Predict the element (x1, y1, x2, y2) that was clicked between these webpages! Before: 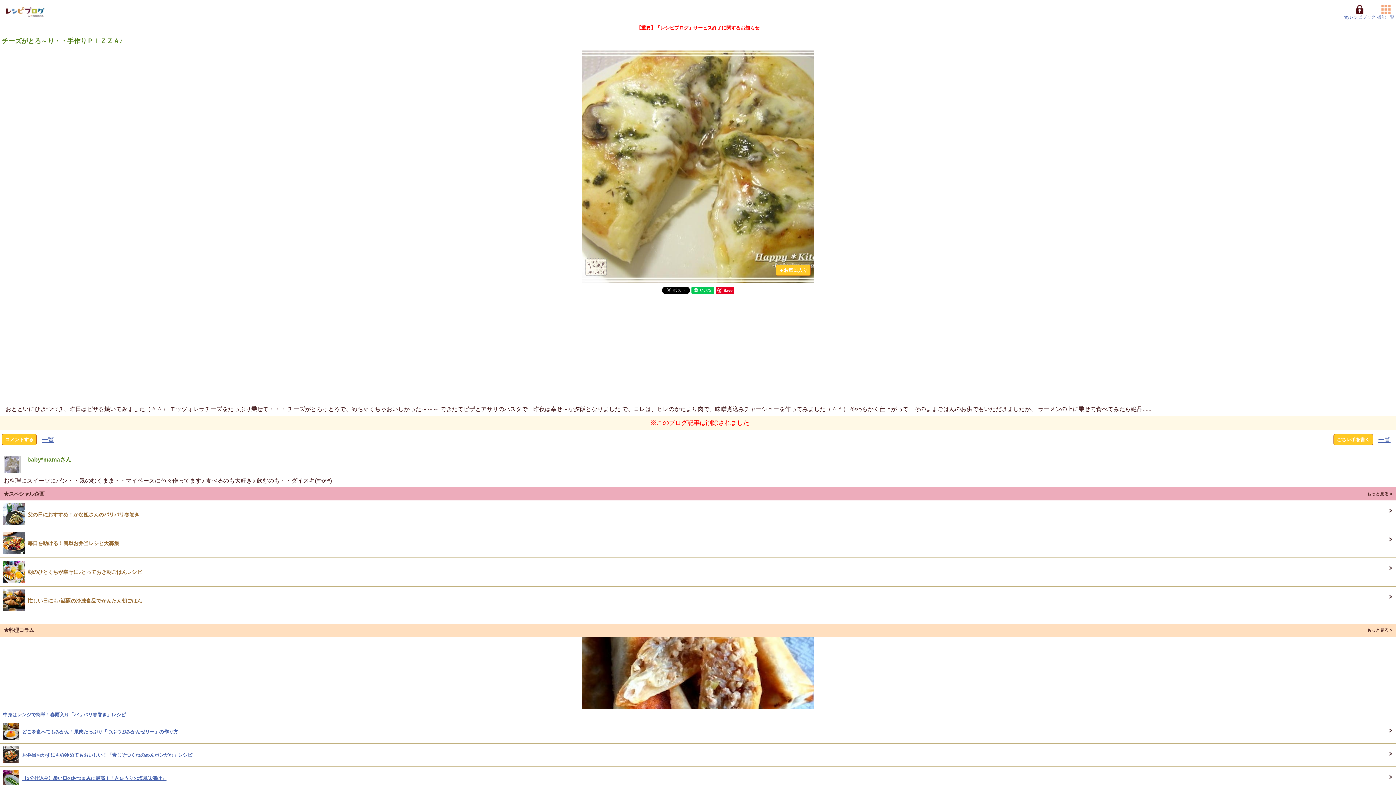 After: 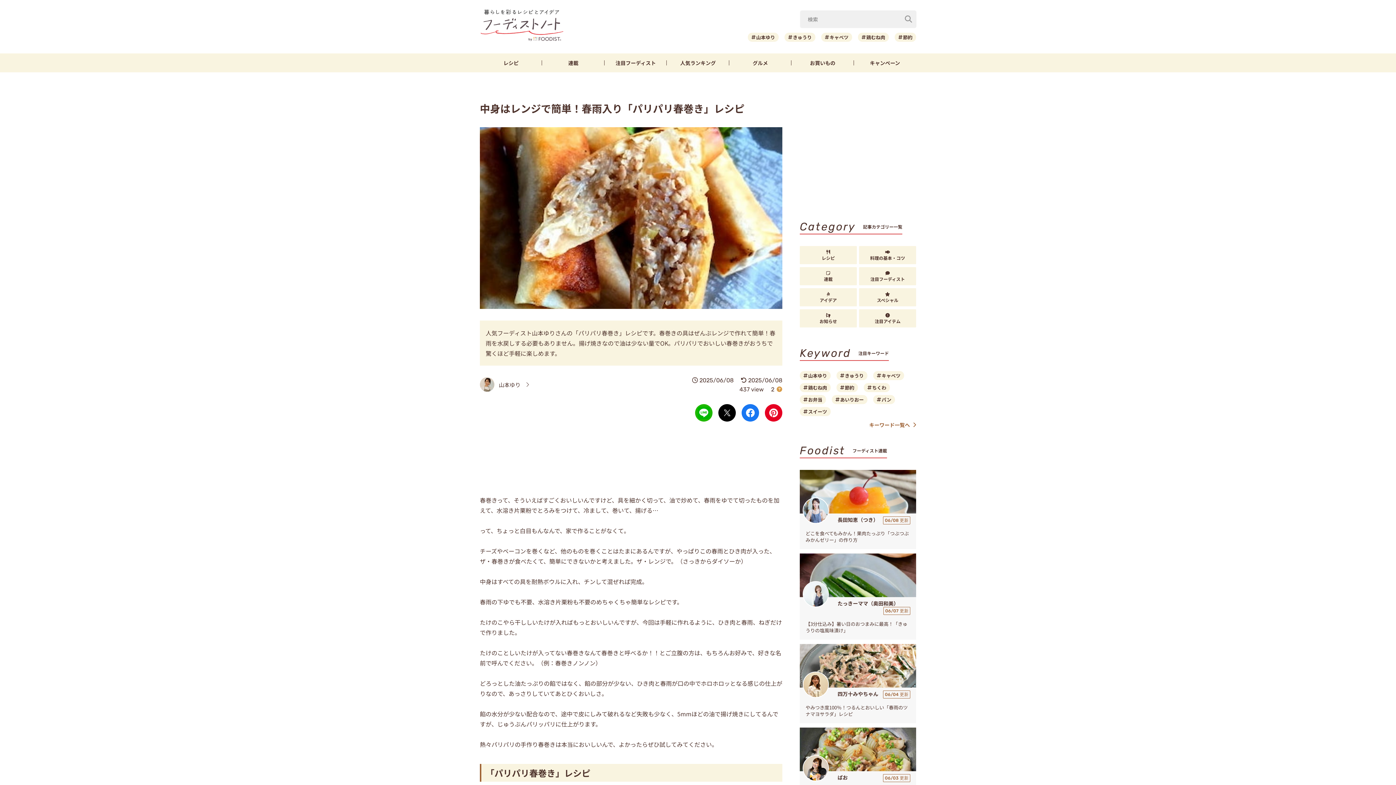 Action: label: 中身はレンジで簡単！春雨入り「パリパリ春巻き」レシピ bbox: (0, 637, 1396, 720)